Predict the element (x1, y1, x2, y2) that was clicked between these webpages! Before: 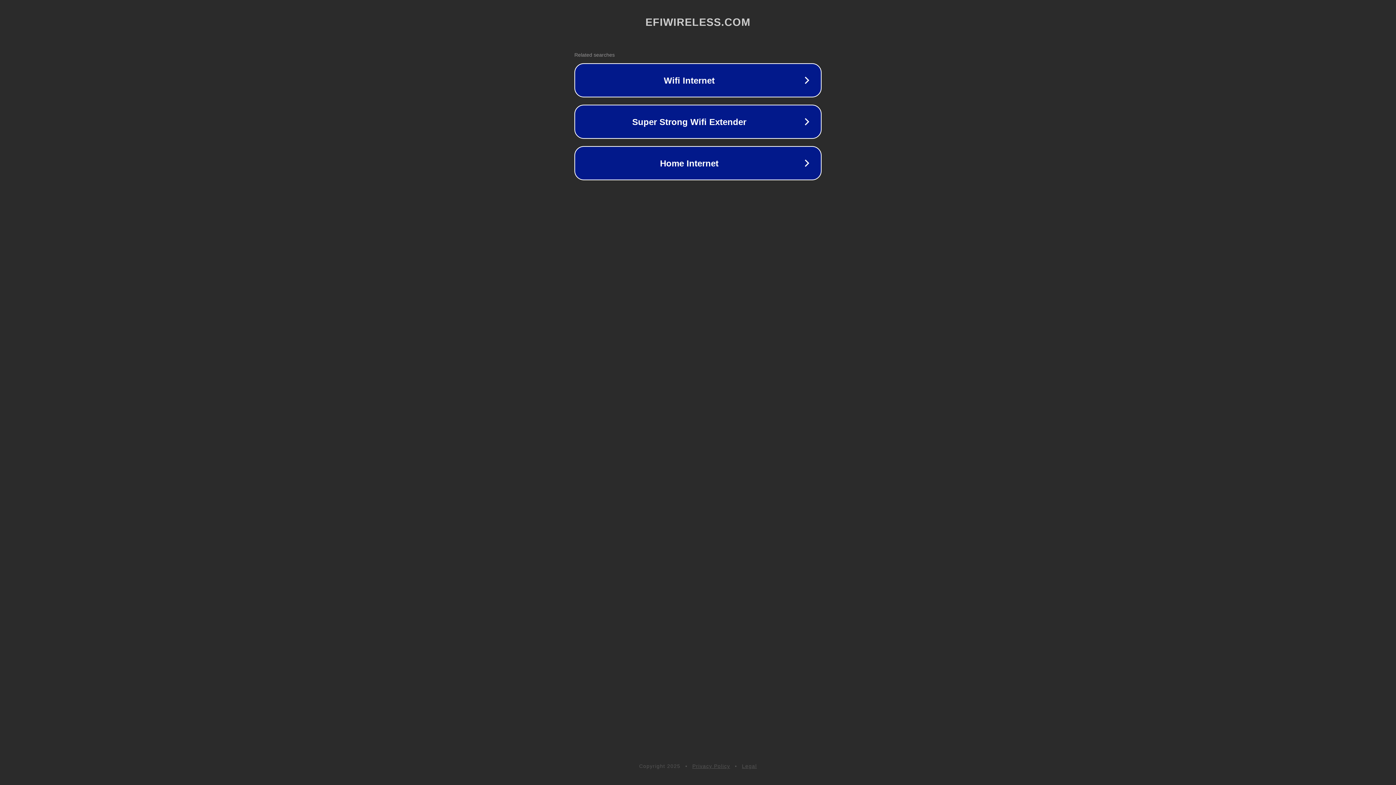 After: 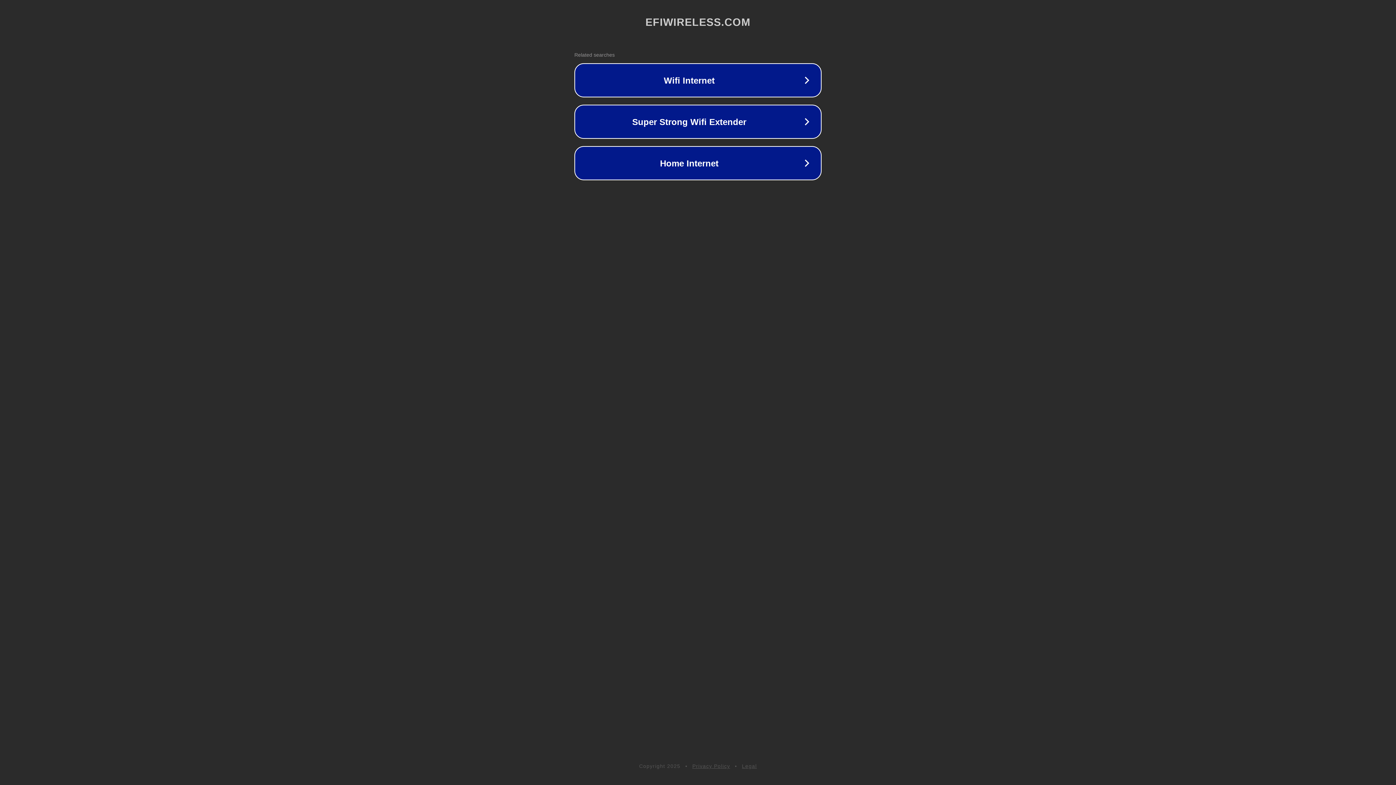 Action: label: Legal bbox: (742, 763, 757, 769)